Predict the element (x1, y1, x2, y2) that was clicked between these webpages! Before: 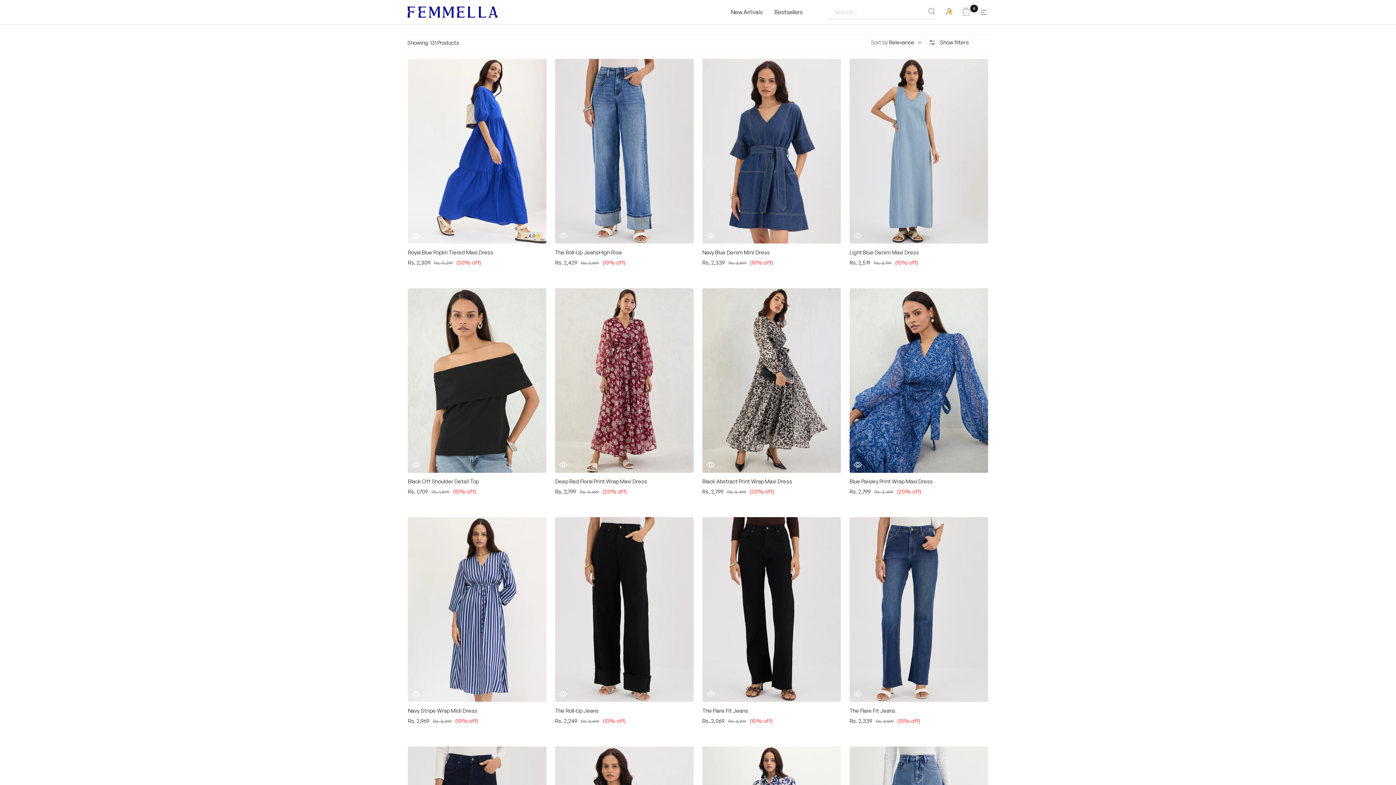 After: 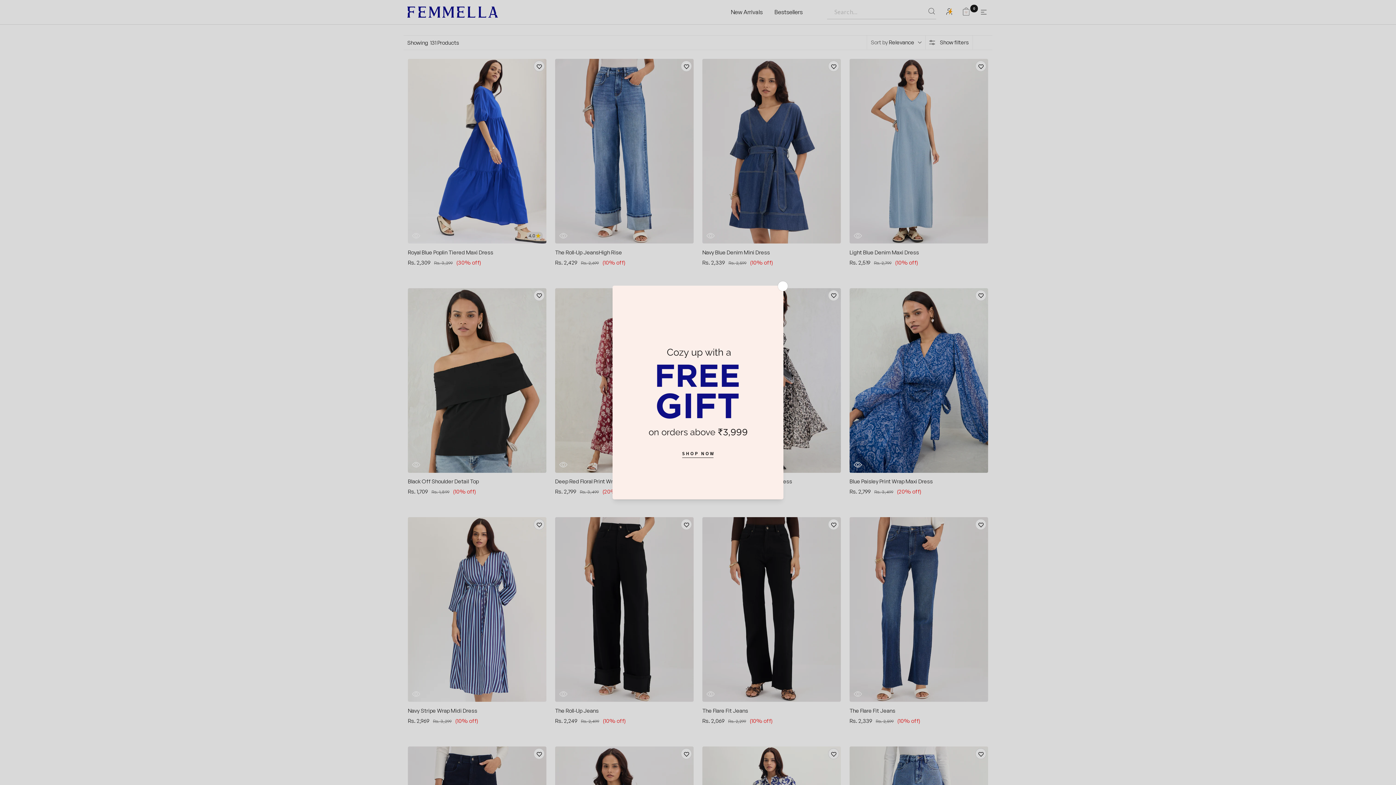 Action: bbox: (962, 7, 970, 16) label: Cart